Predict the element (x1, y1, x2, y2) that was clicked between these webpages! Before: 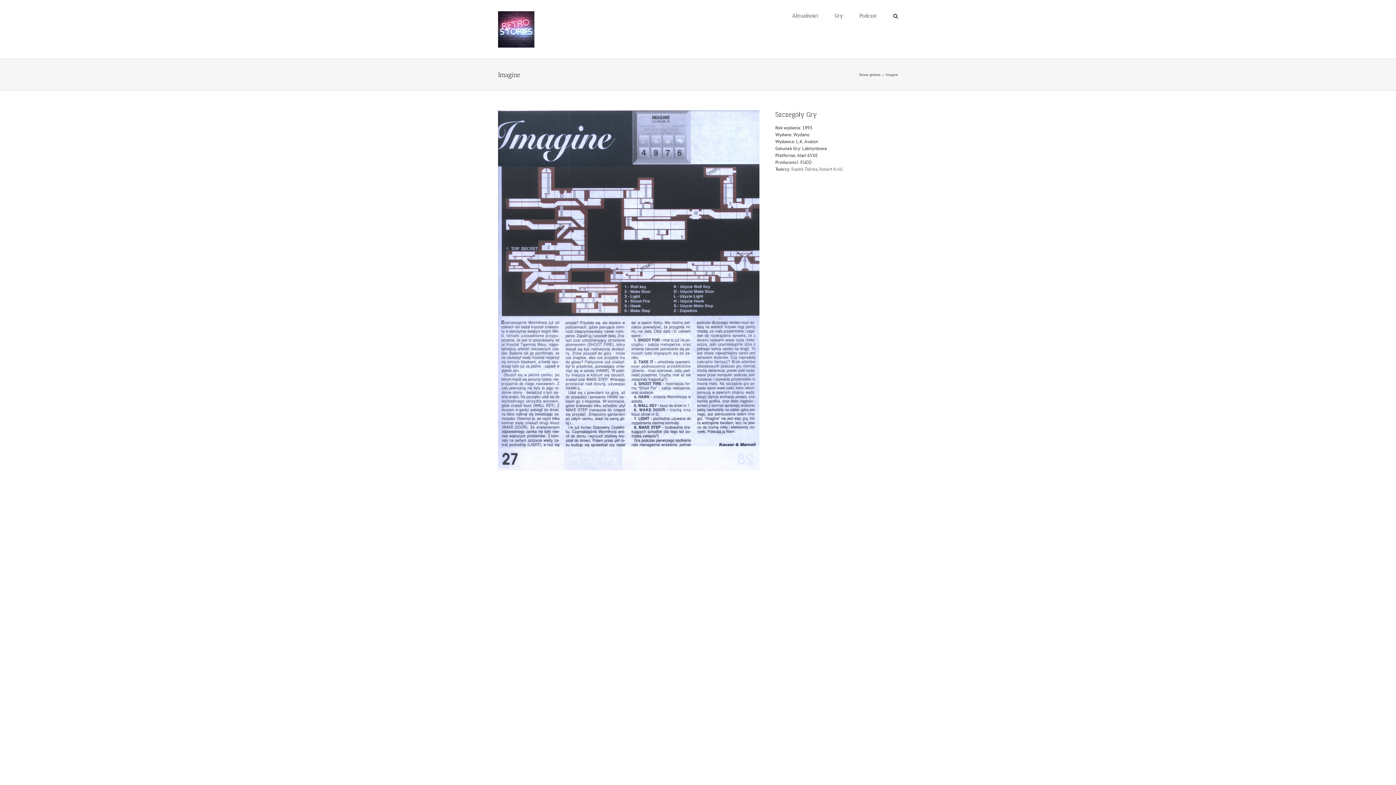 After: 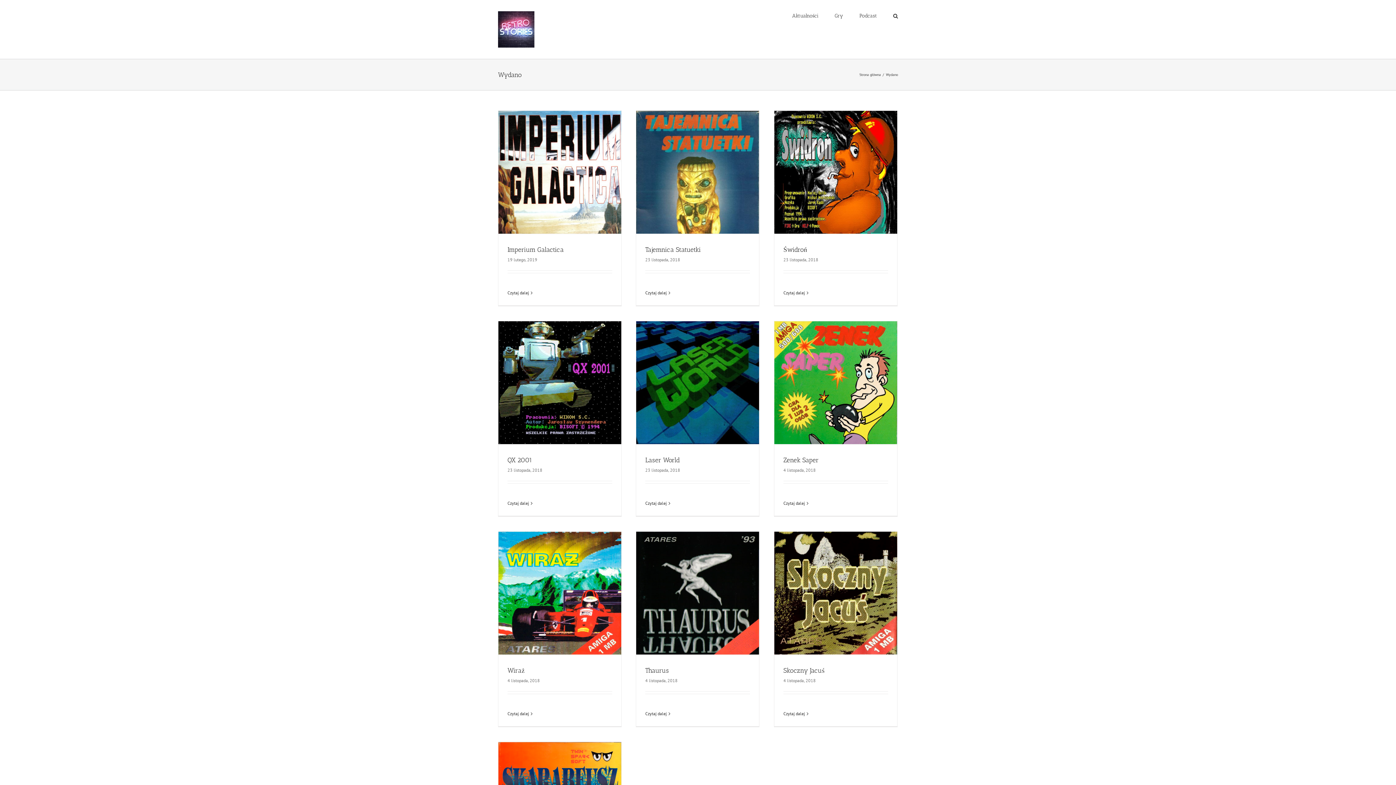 Action: bbox: (793, 131, 809, 137) label: Wydano